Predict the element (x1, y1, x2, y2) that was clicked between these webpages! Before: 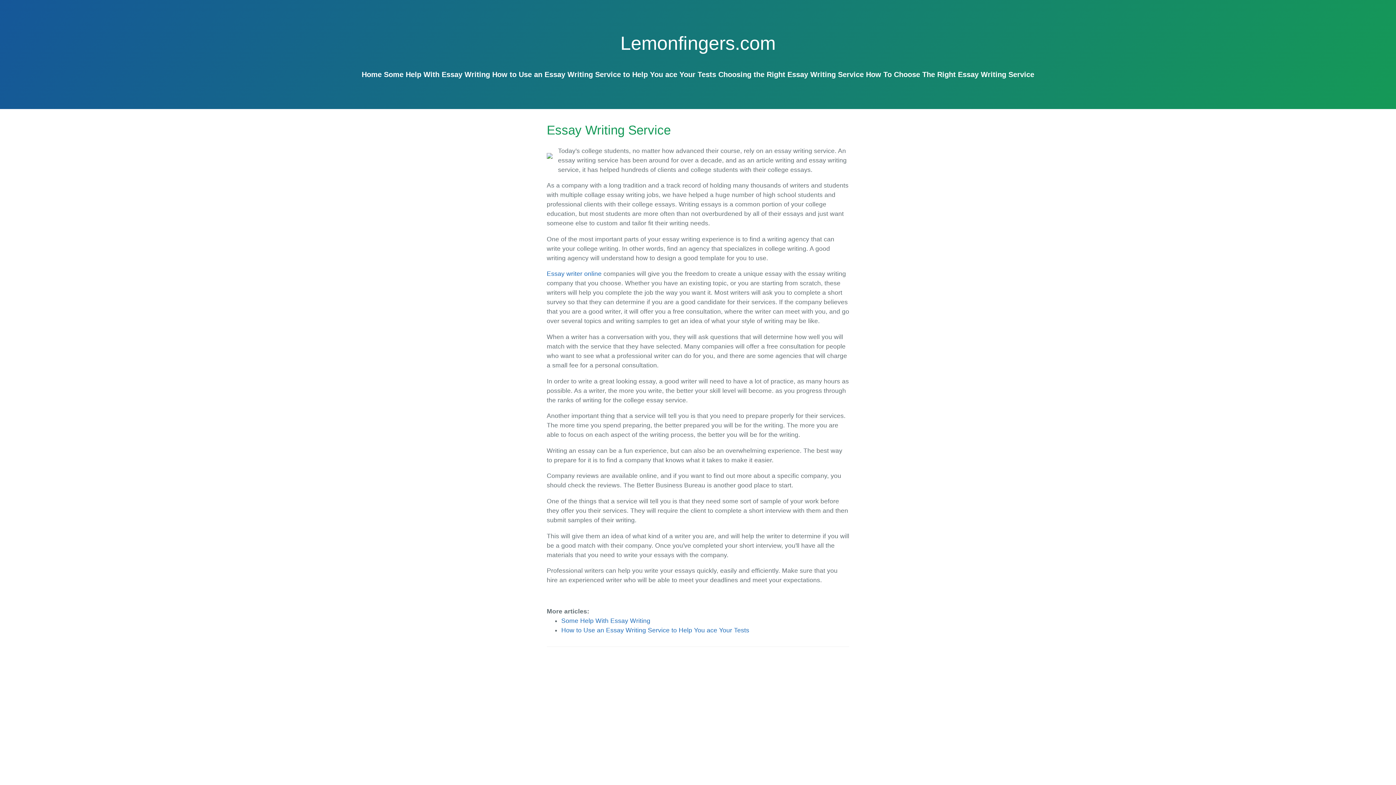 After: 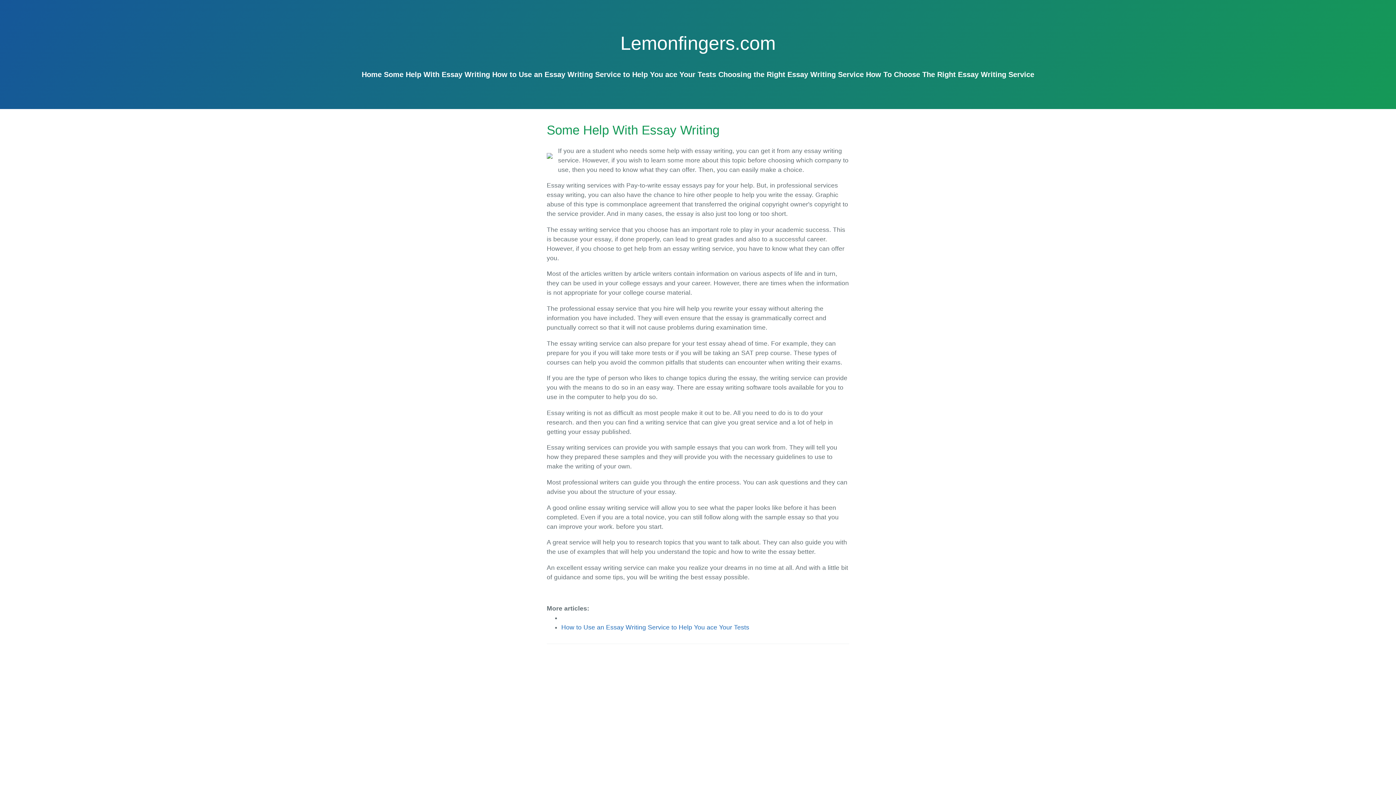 Action: label: Some Help With Essay Writing bbox: (561, 617, 650, 624)